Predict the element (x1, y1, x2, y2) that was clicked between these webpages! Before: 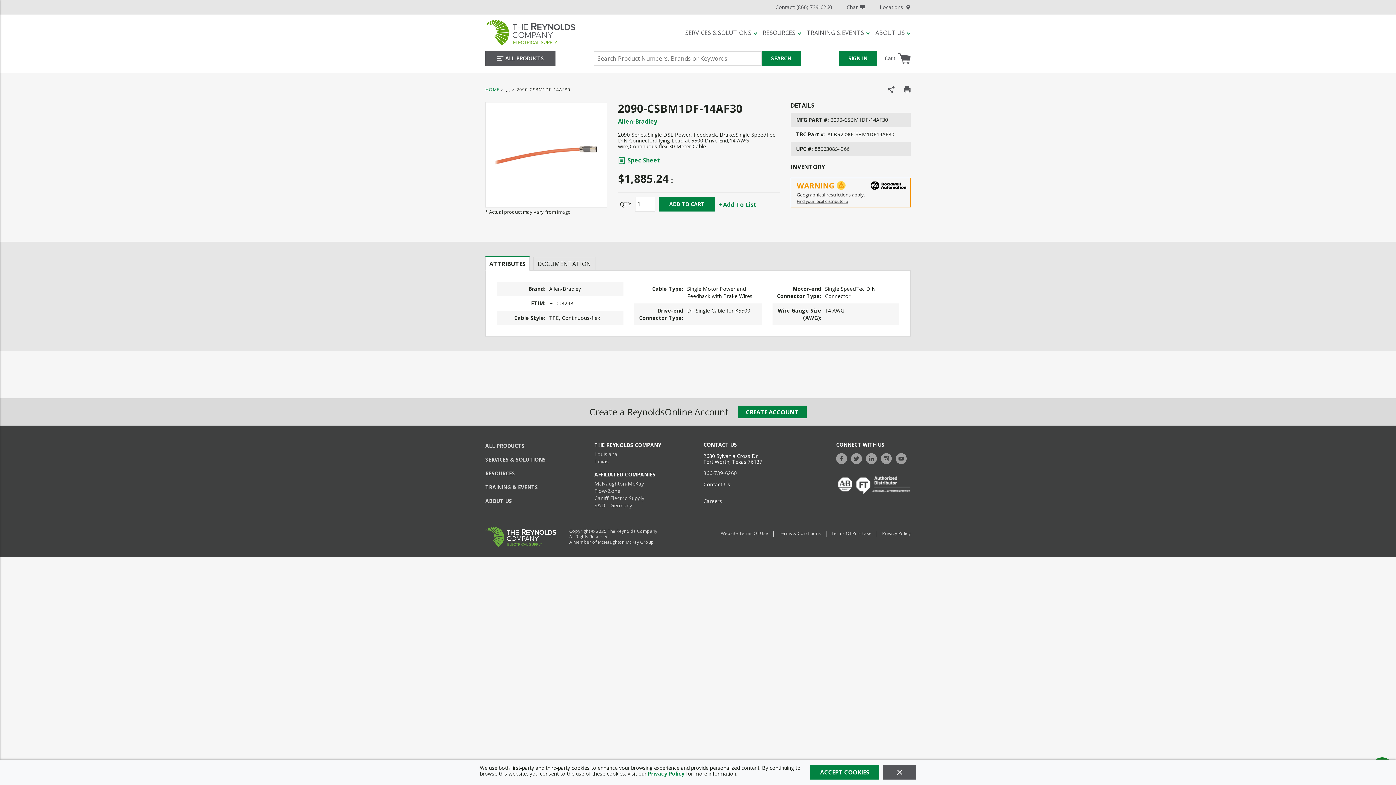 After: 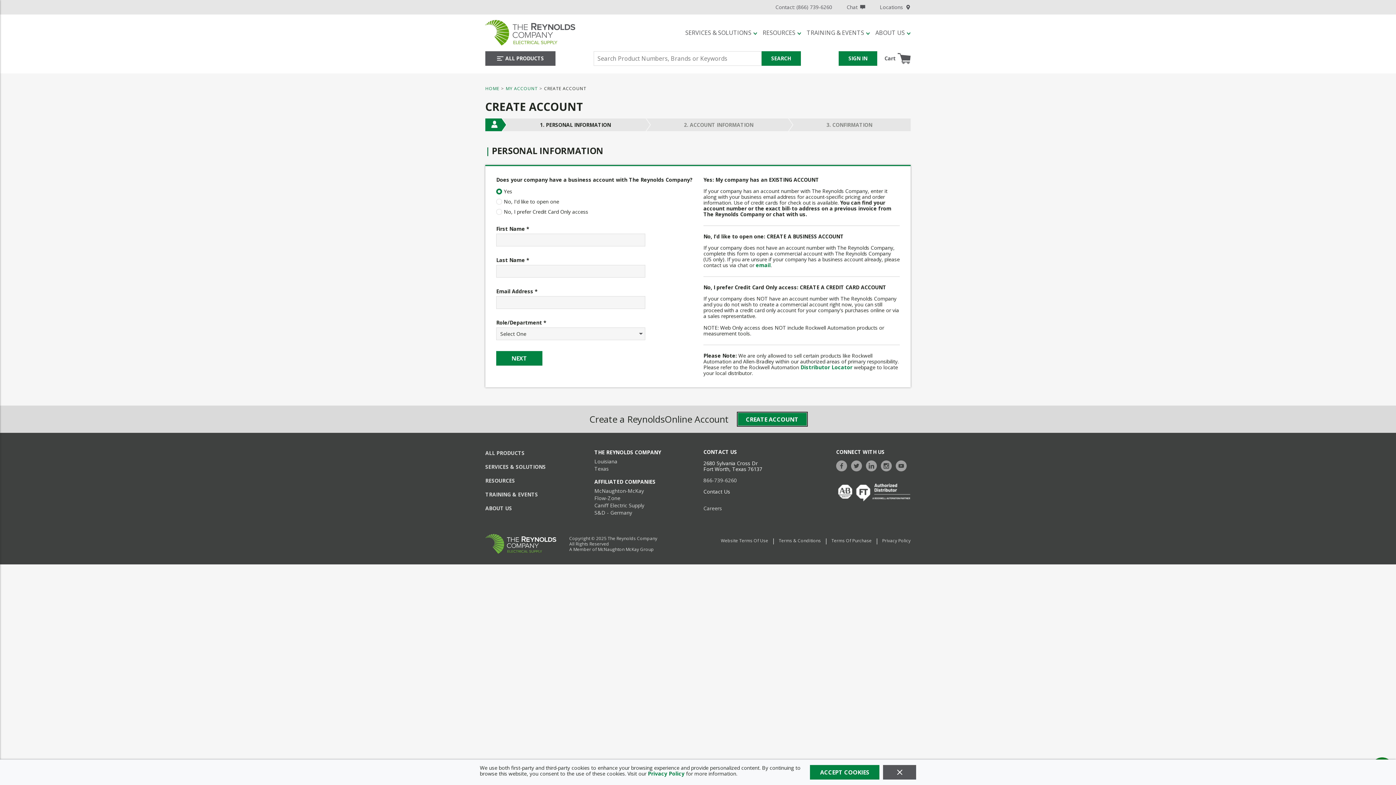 Action: label: CREATE ACCOUNT bbox: (738, 405, 806, 418)